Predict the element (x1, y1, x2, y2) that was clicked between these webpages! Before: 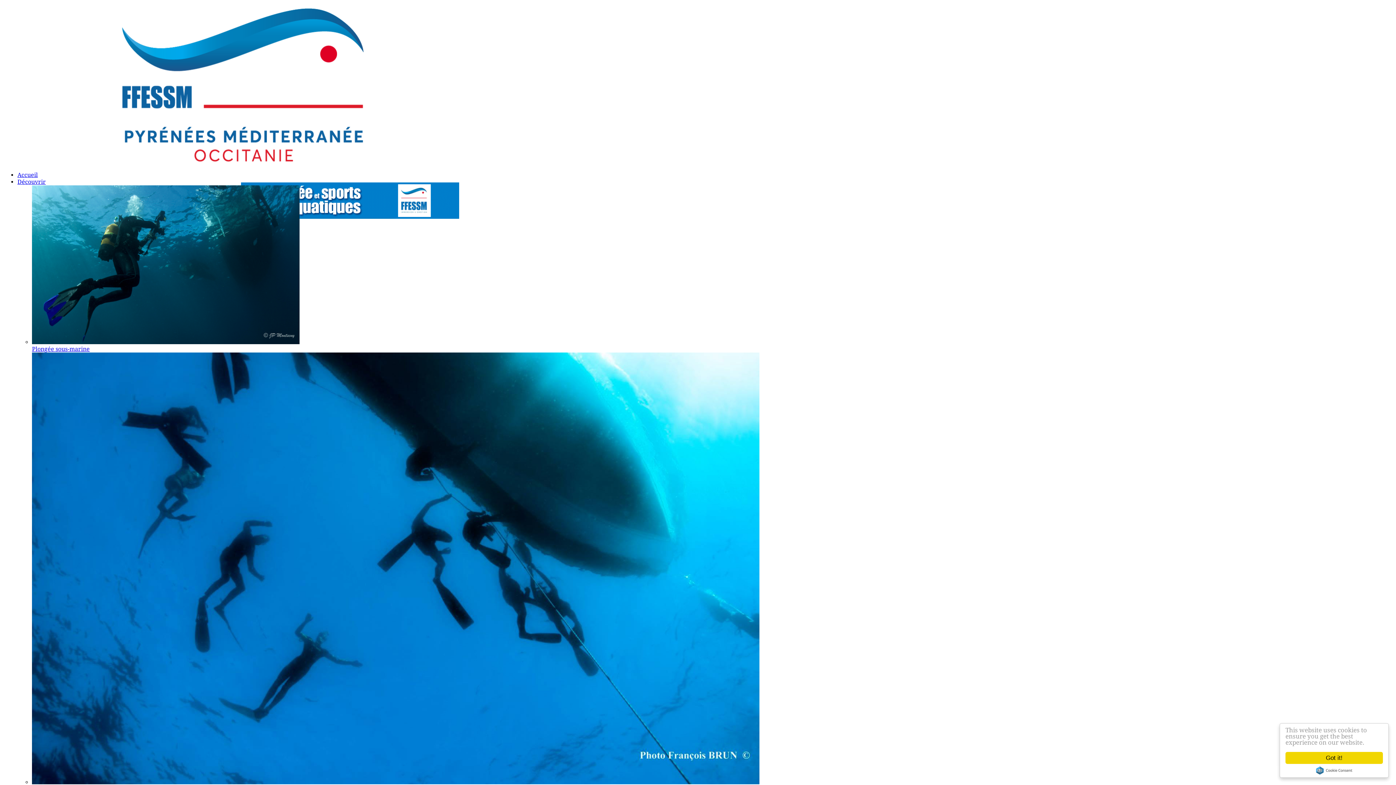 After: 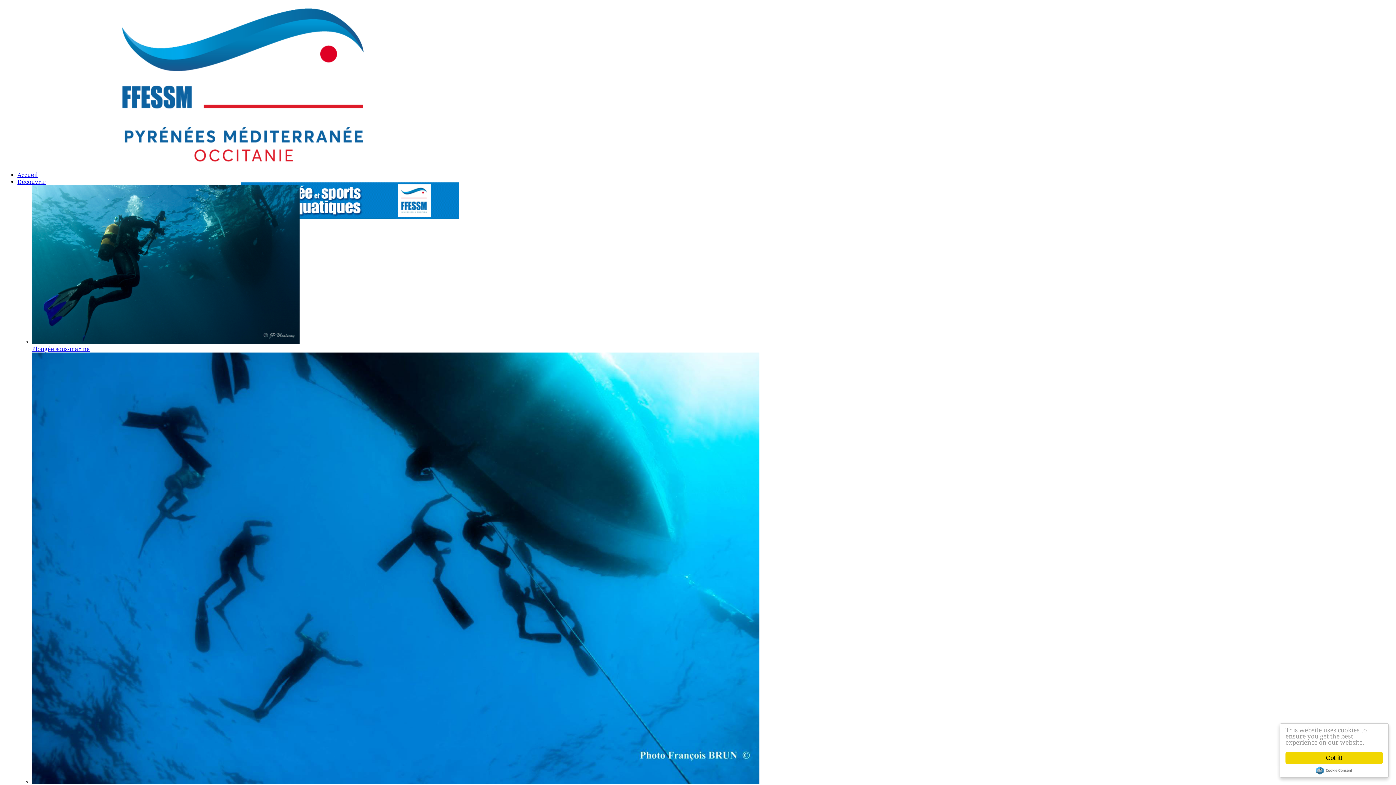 Action: label: Découvrir bbox: (17, 178, 45, 185)